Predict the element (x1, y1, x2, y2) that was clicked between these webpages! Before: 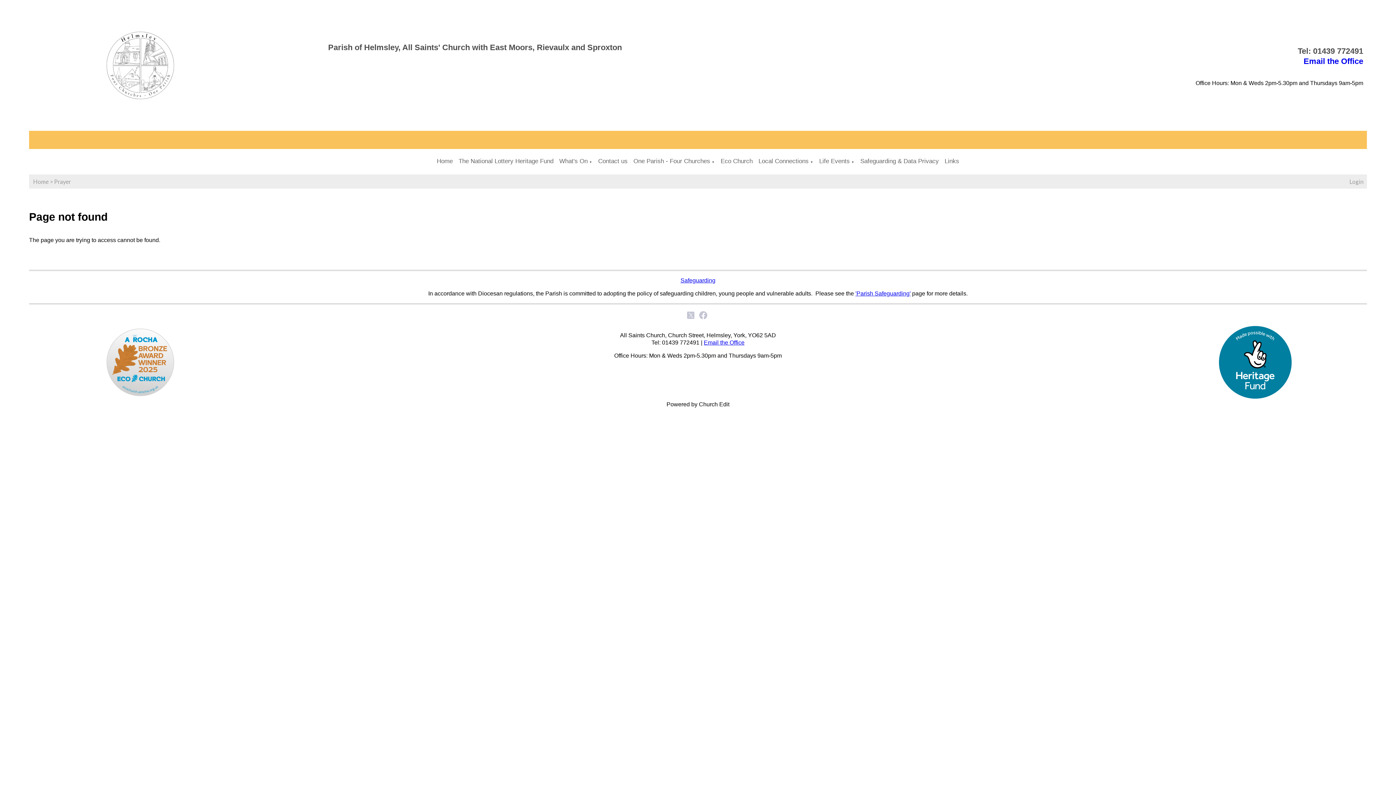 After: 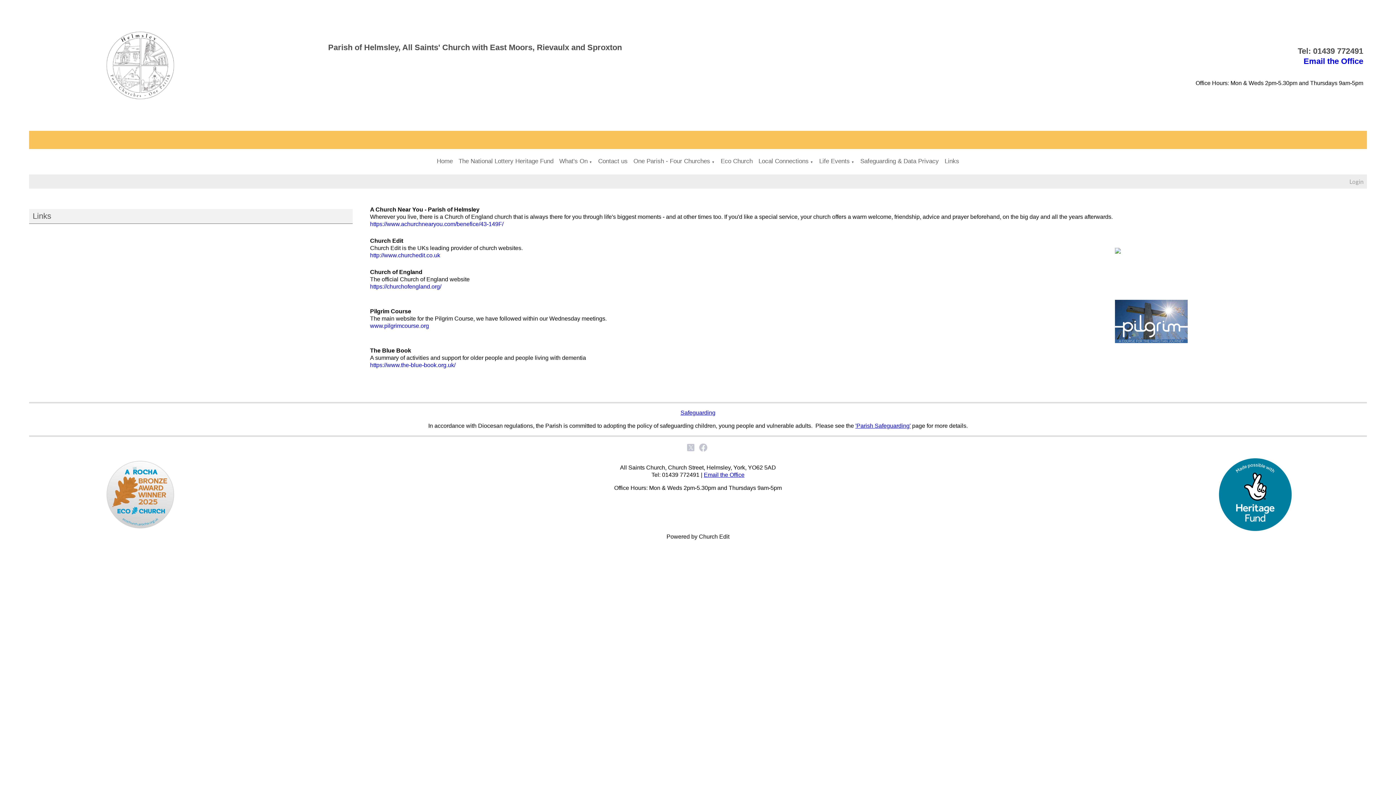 Action: label: Links bbox: (944, 157, 959, 164)